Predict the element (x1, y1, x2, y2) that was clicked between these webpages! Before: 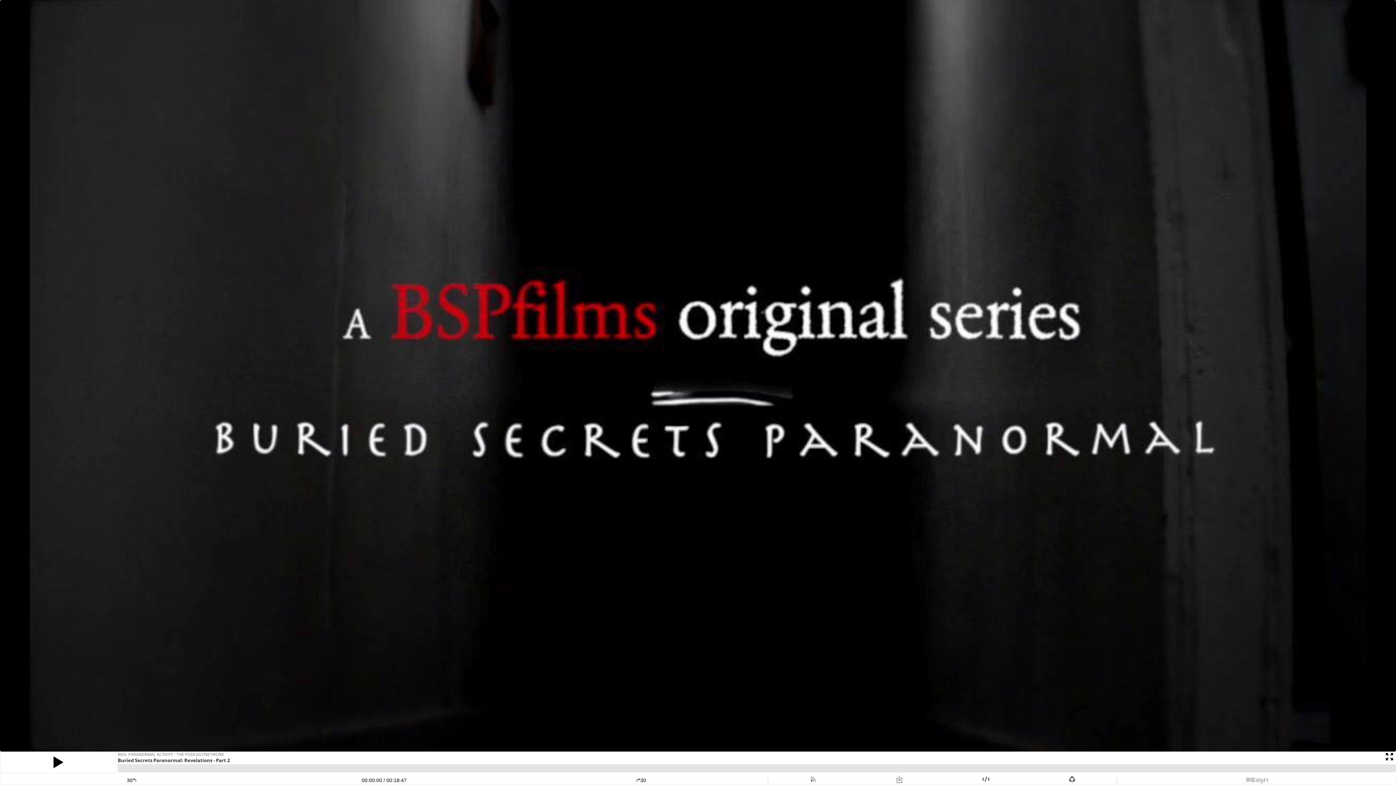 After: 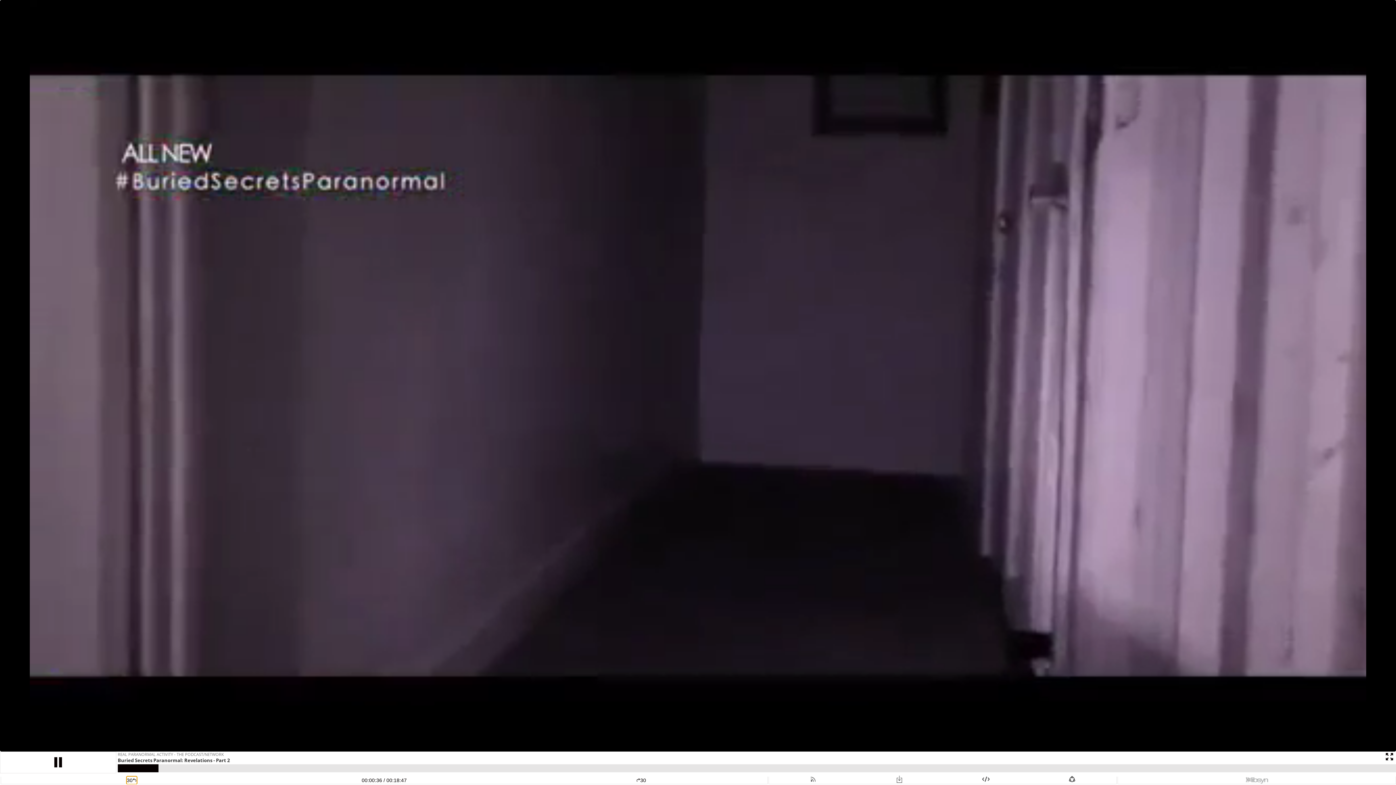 Action: bbox: (2, 777, 256, 784) label: Rewind 30 Seconds